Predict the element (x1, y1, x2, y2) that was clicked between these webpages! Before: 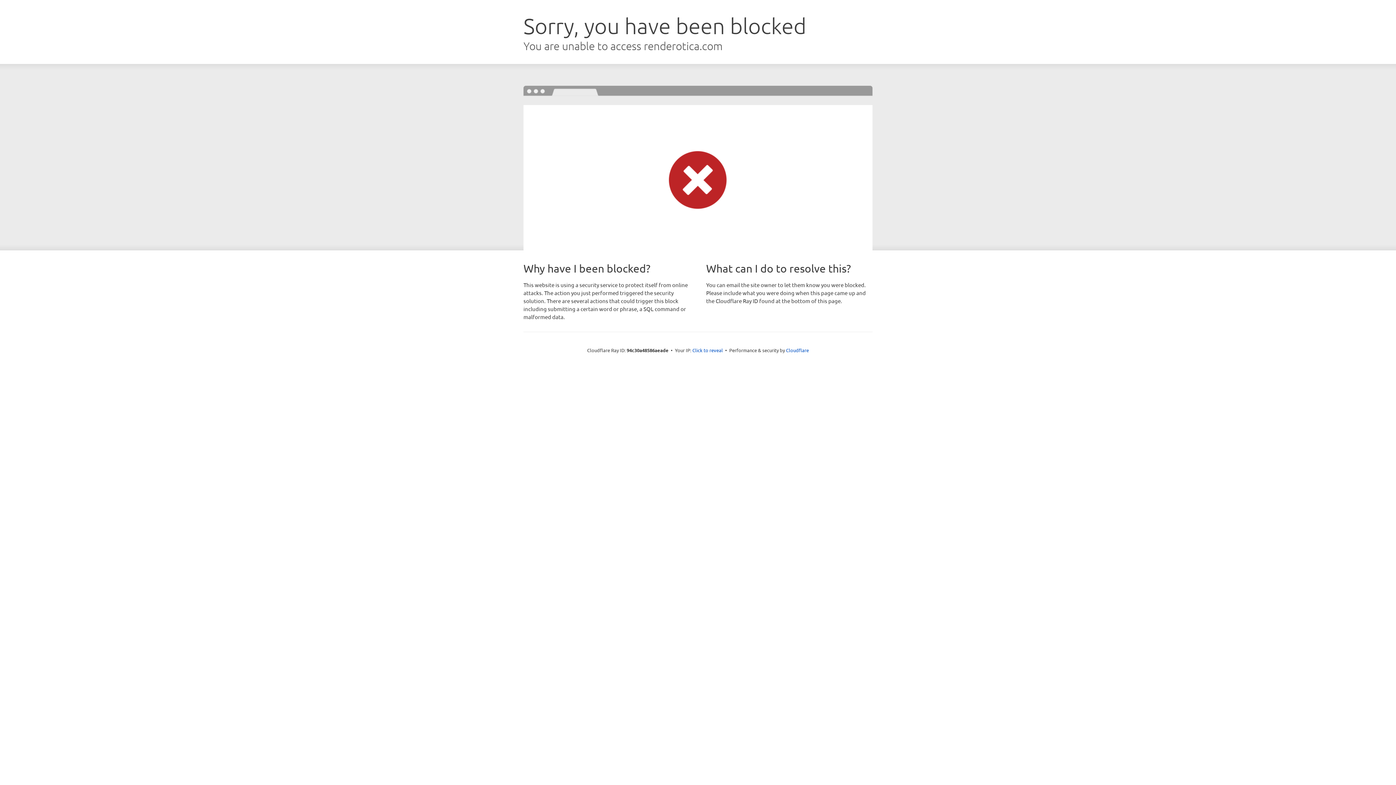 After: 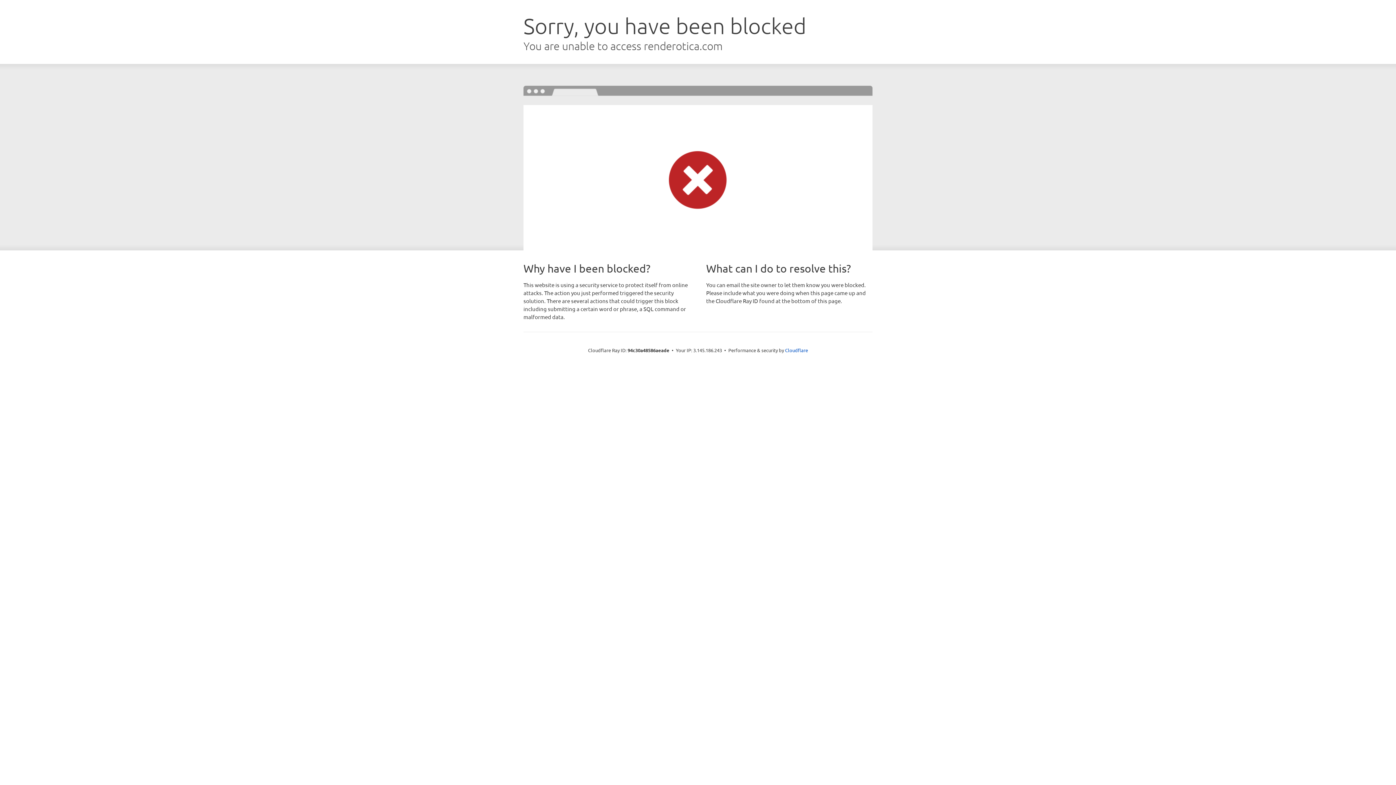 Action: label: Click to reveal bbox: (692, 346, 723, 353)